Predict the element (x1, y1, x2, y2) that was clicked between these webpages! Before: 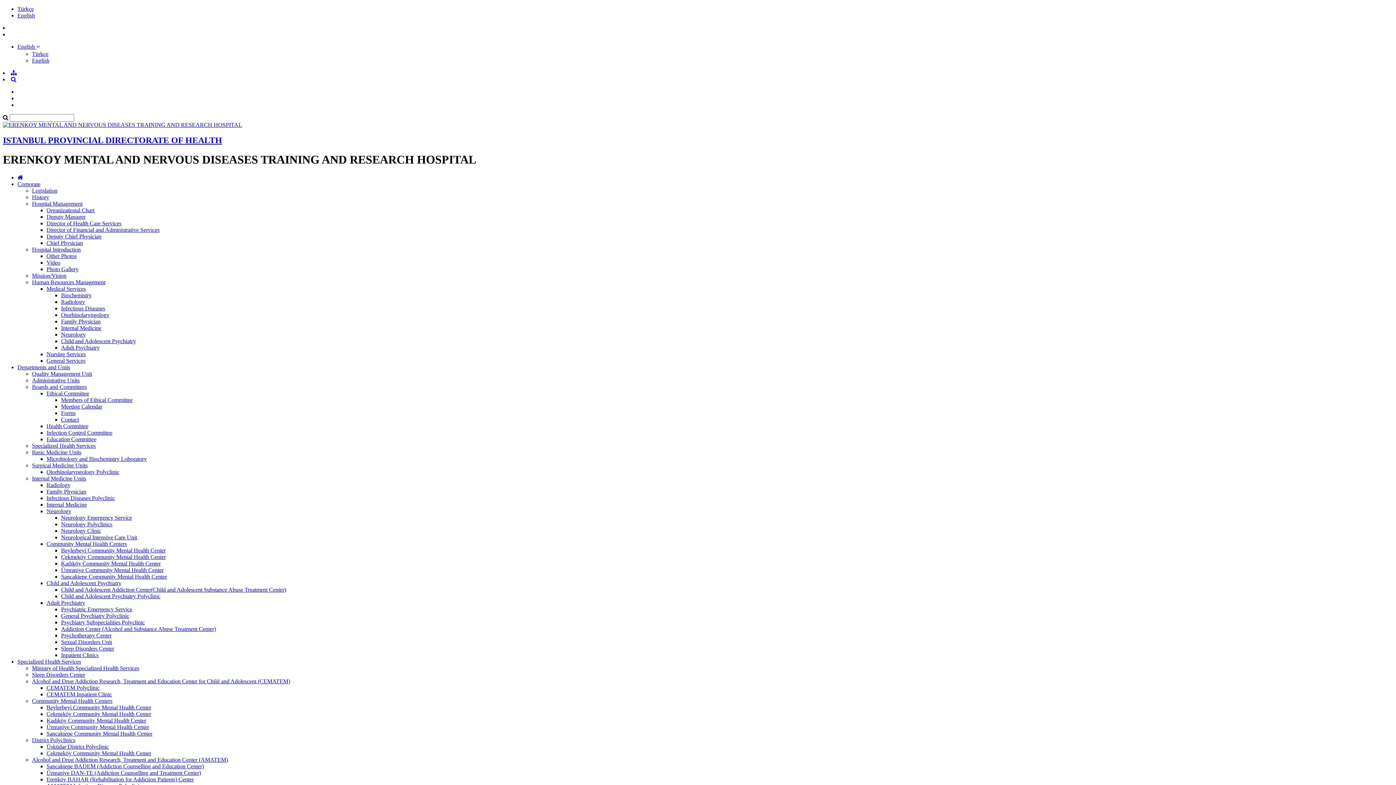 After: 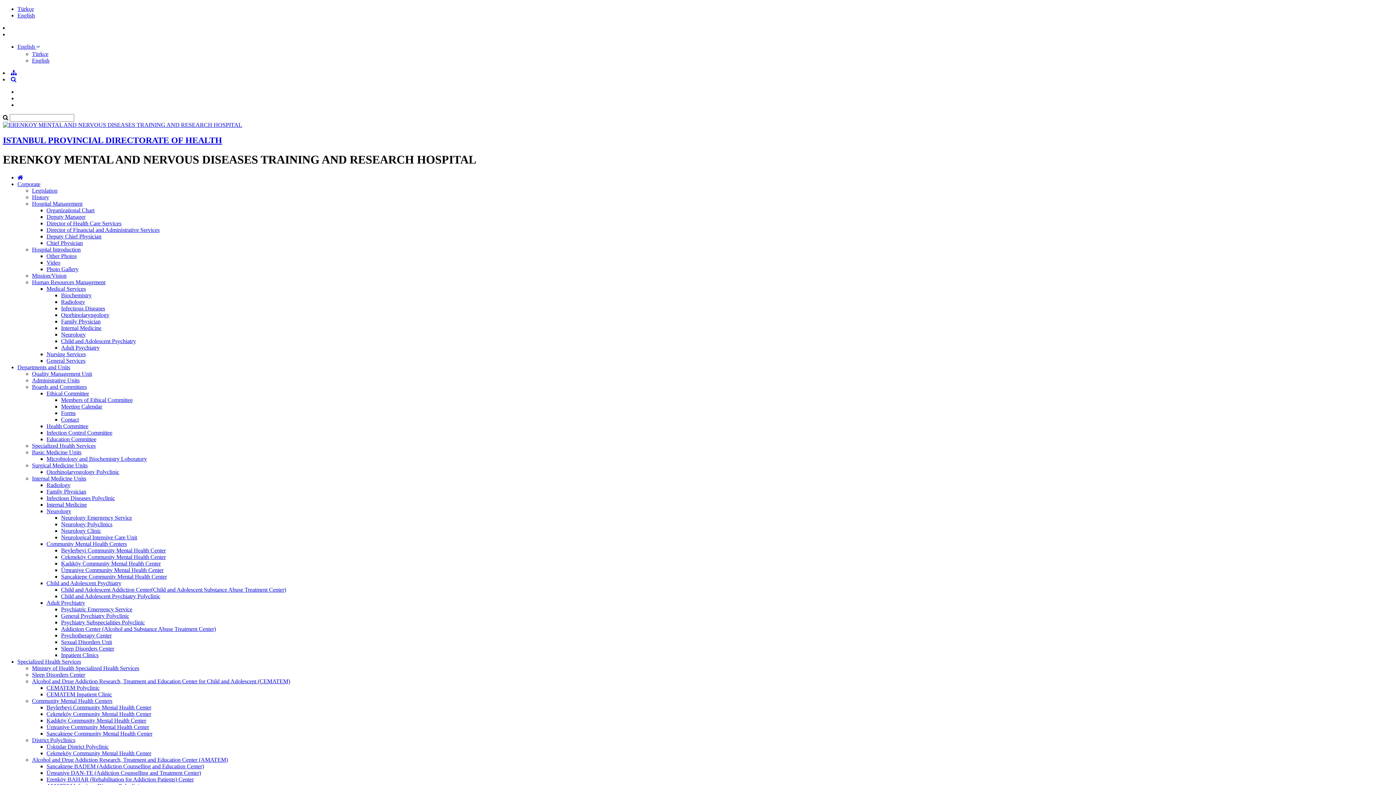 Action: label: Community Mental Health Centers bbox: (46, 541, 126, 547)